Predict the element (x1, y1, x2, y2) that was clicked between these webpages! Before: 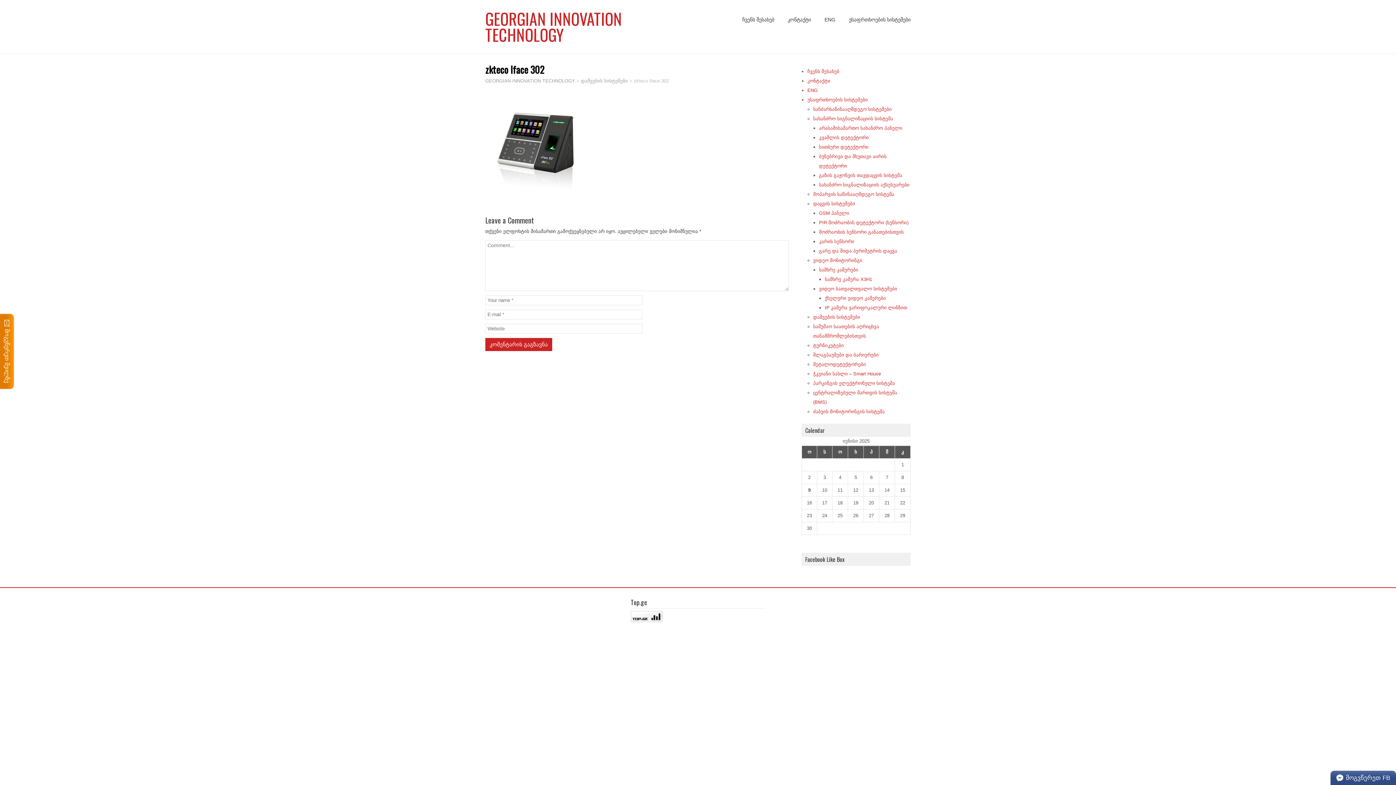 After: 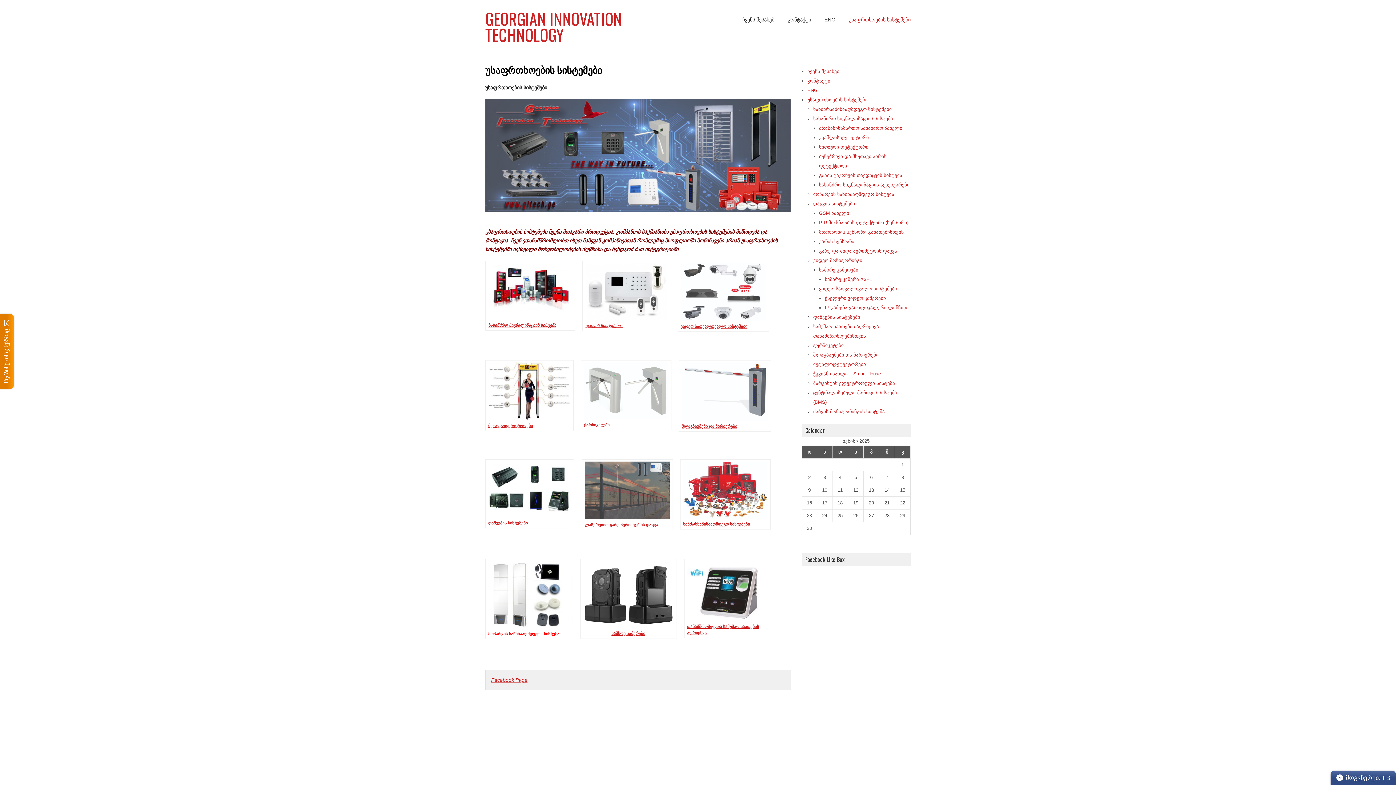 Action: label: უსაფრთხოების სისტემები bbox: (807, 97, 868, 102)